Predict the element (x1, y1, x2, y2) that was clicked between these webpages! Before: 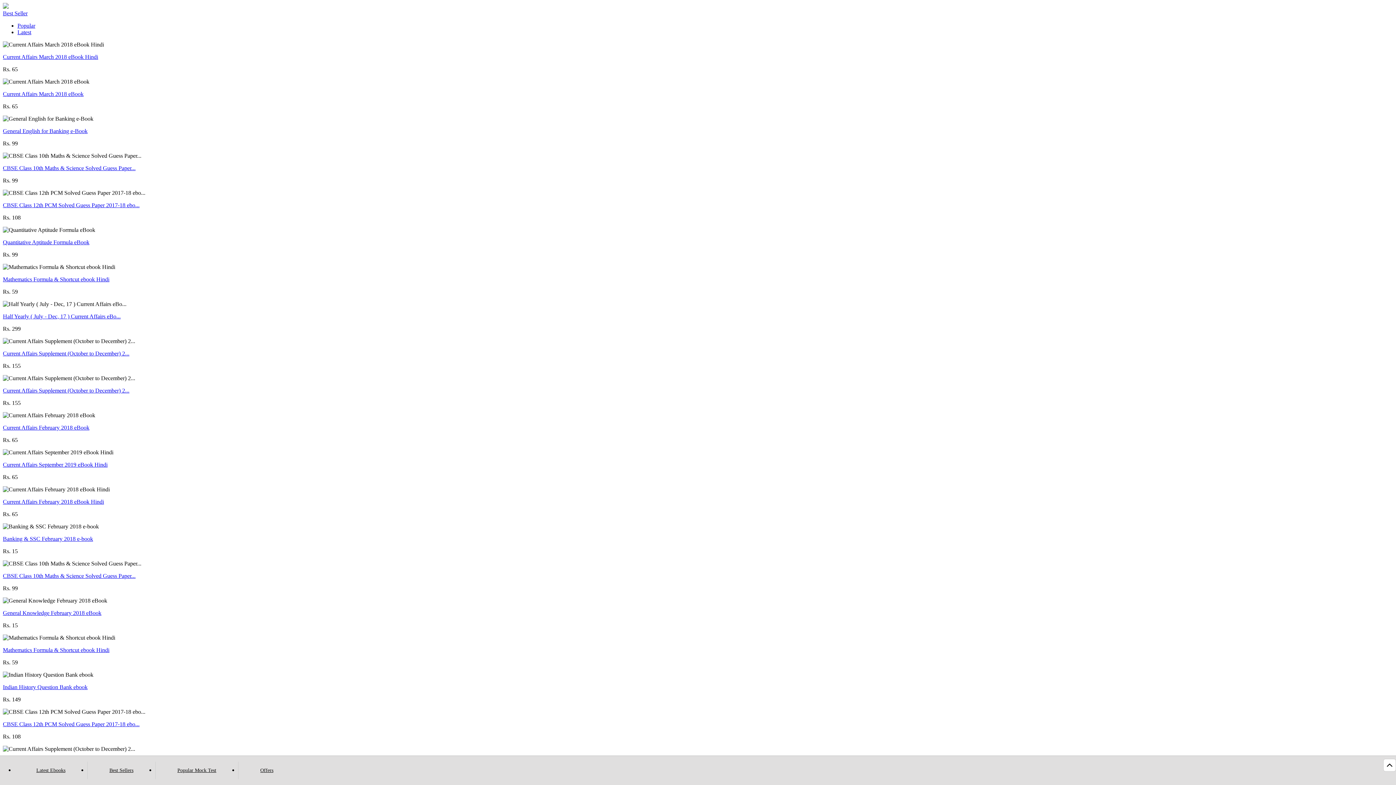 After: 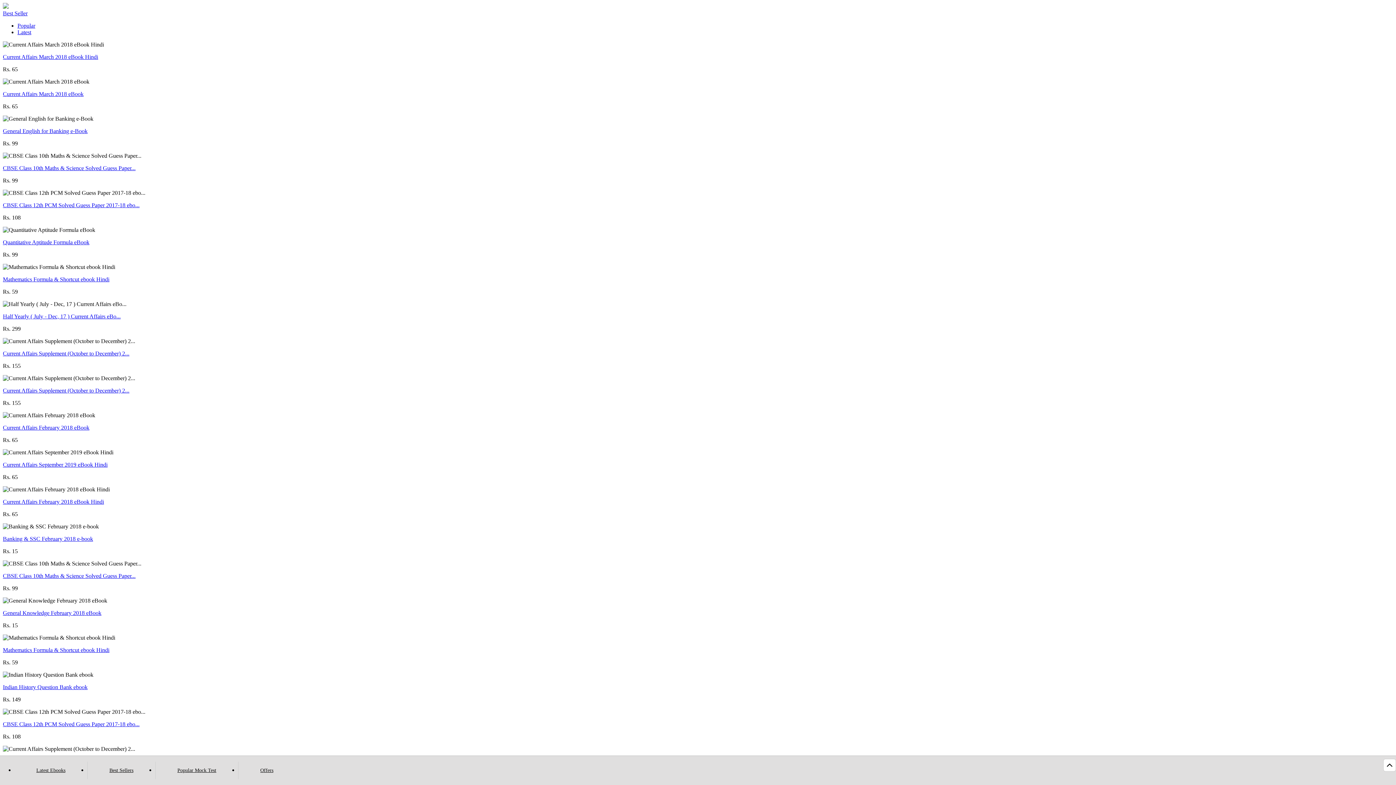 Action: label: Offers bbox: (238, 762, 295, 779)